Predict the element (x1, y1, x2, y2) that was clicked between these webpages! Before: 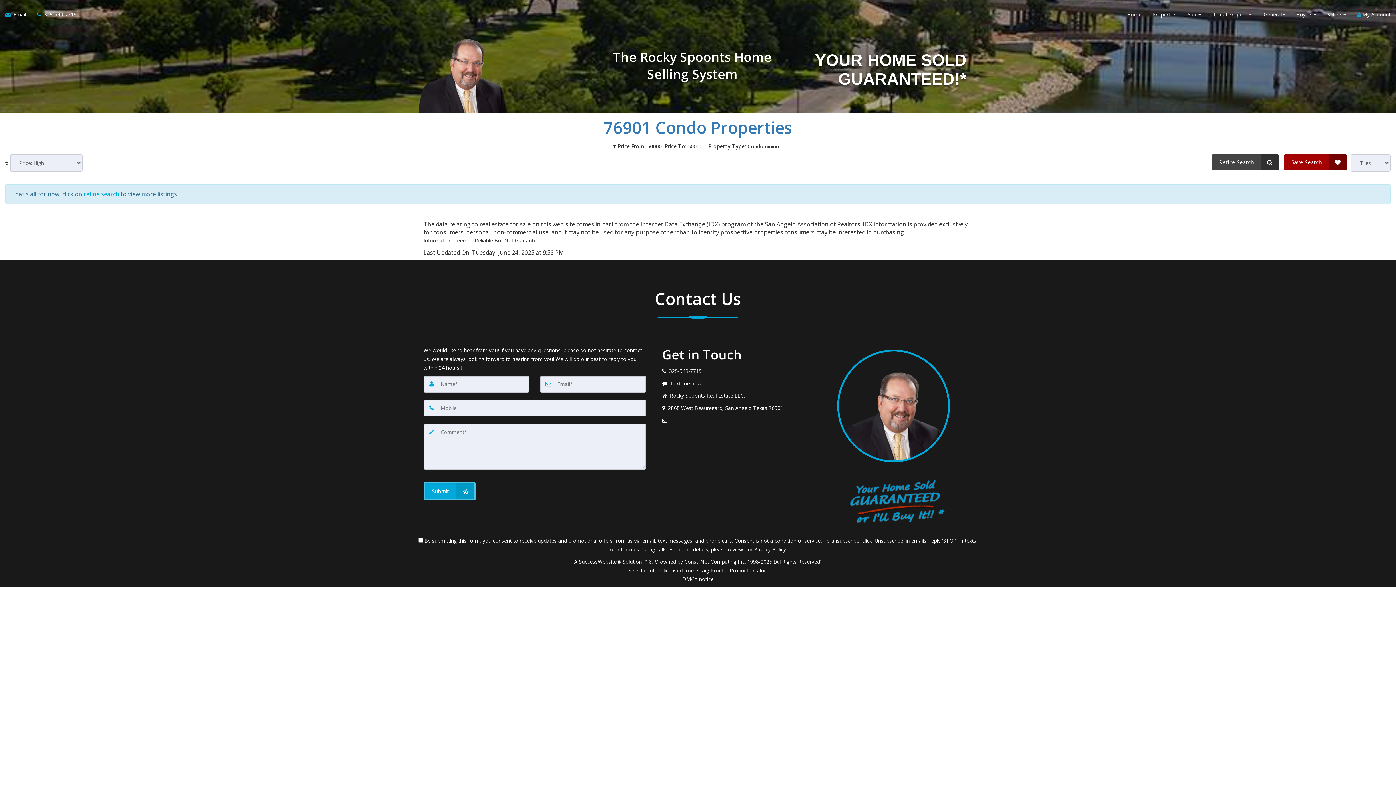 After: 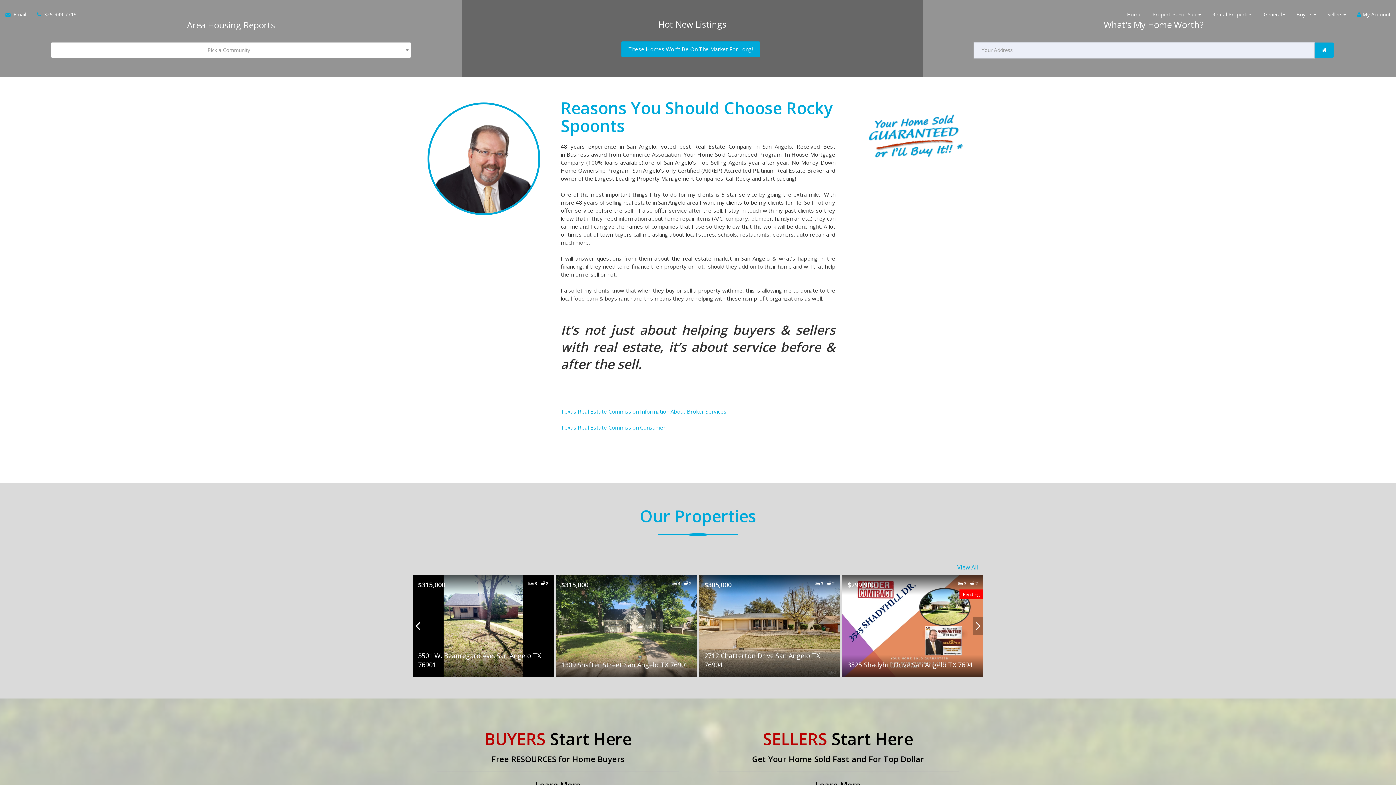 Action: bbox: (1127, 5, 1147, 23) label: Home